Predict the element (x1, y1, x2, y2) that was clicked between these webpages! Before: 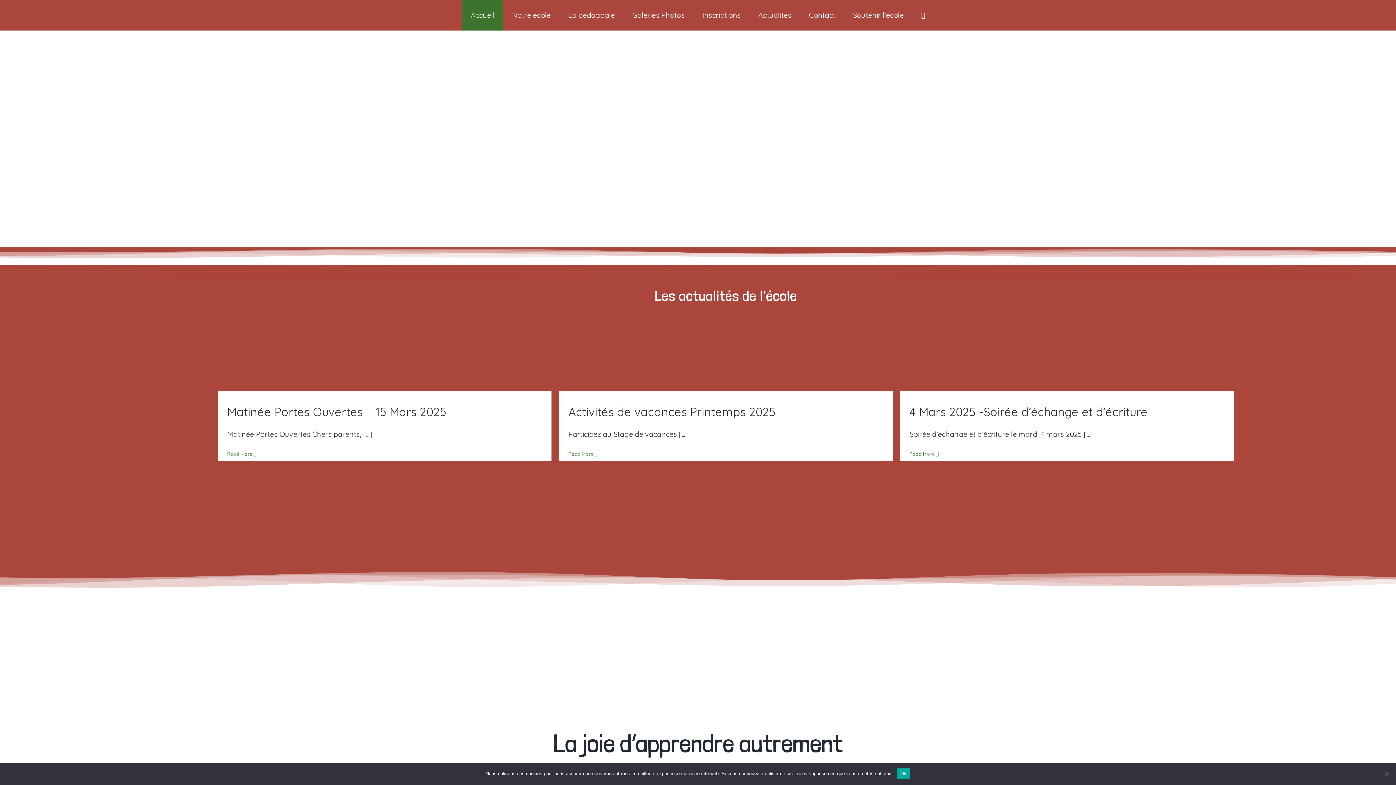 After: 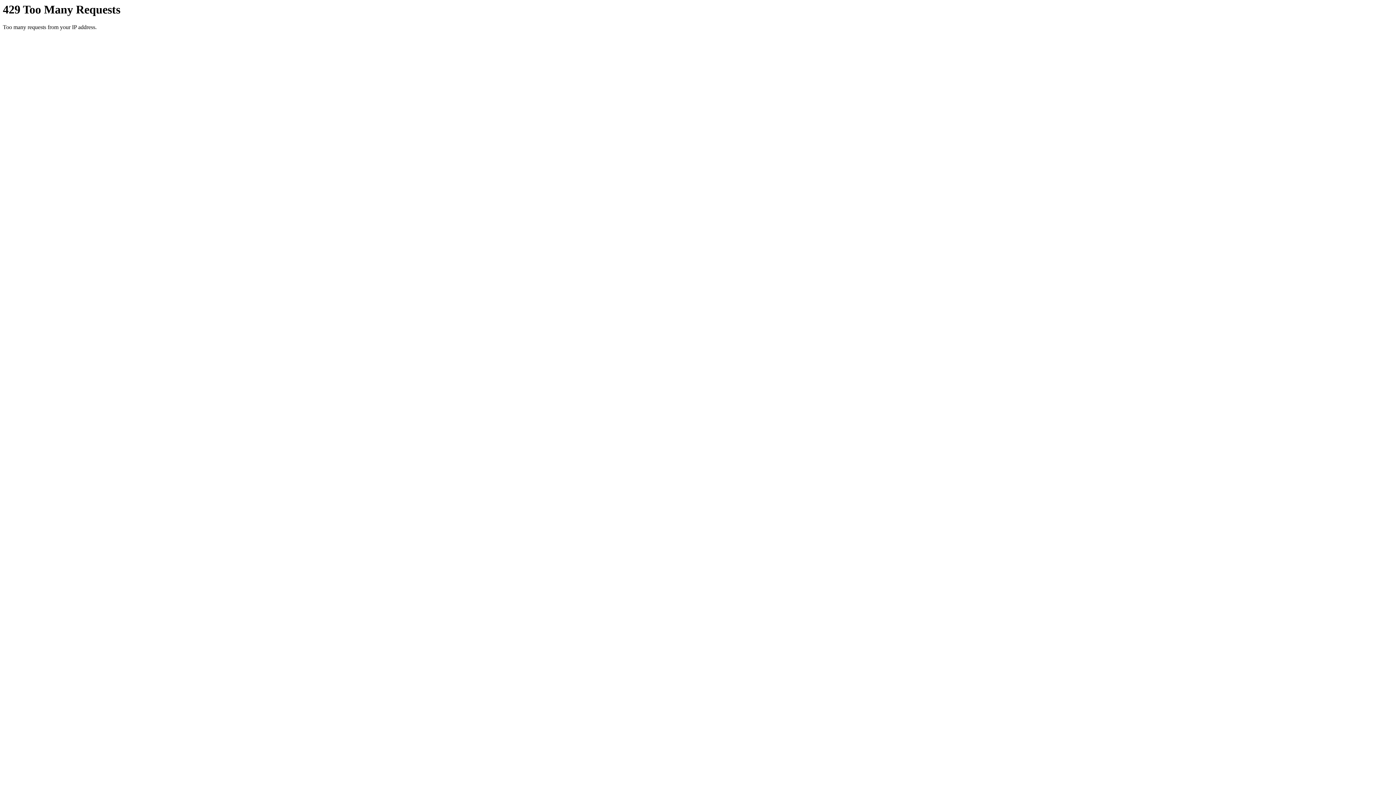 Action: label: Accueil bbox: (462, 0, 503, 30)